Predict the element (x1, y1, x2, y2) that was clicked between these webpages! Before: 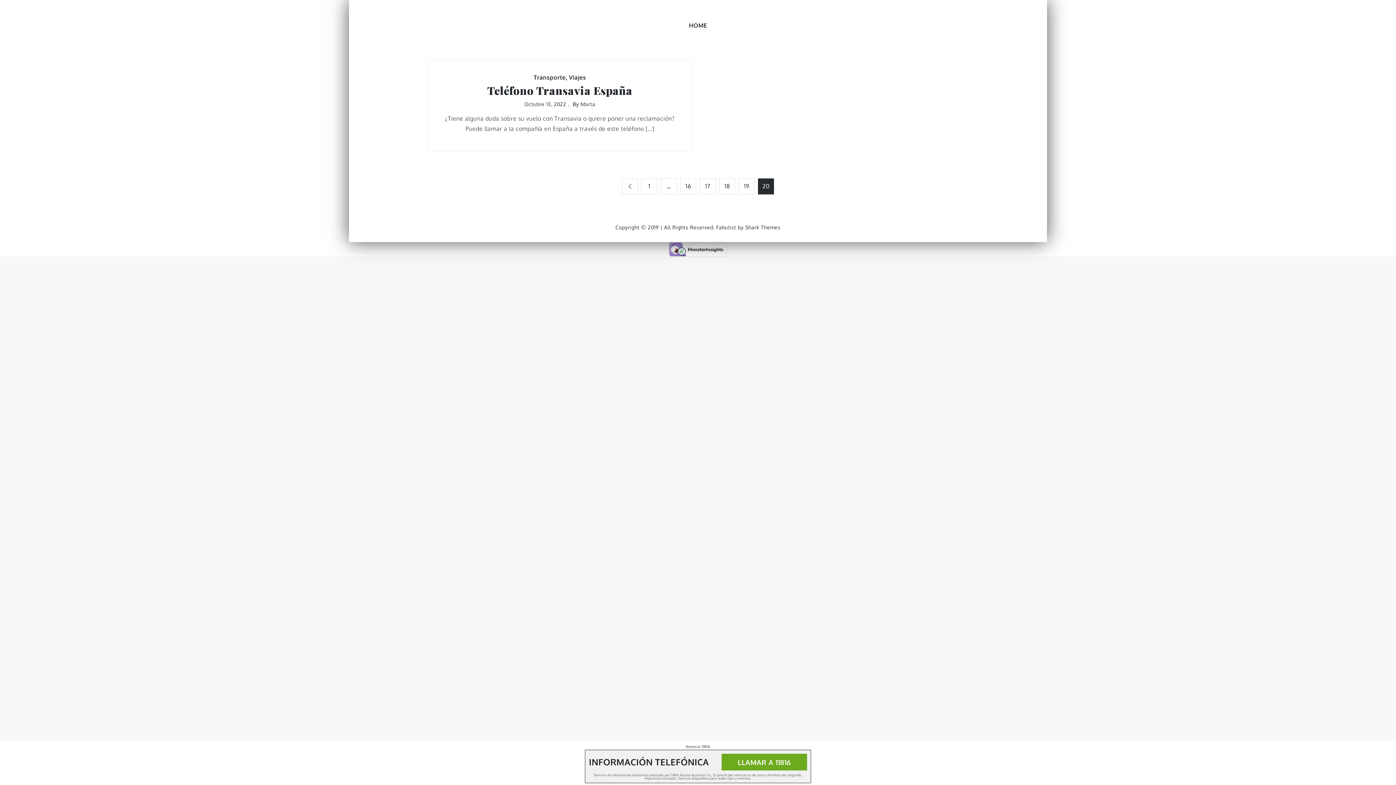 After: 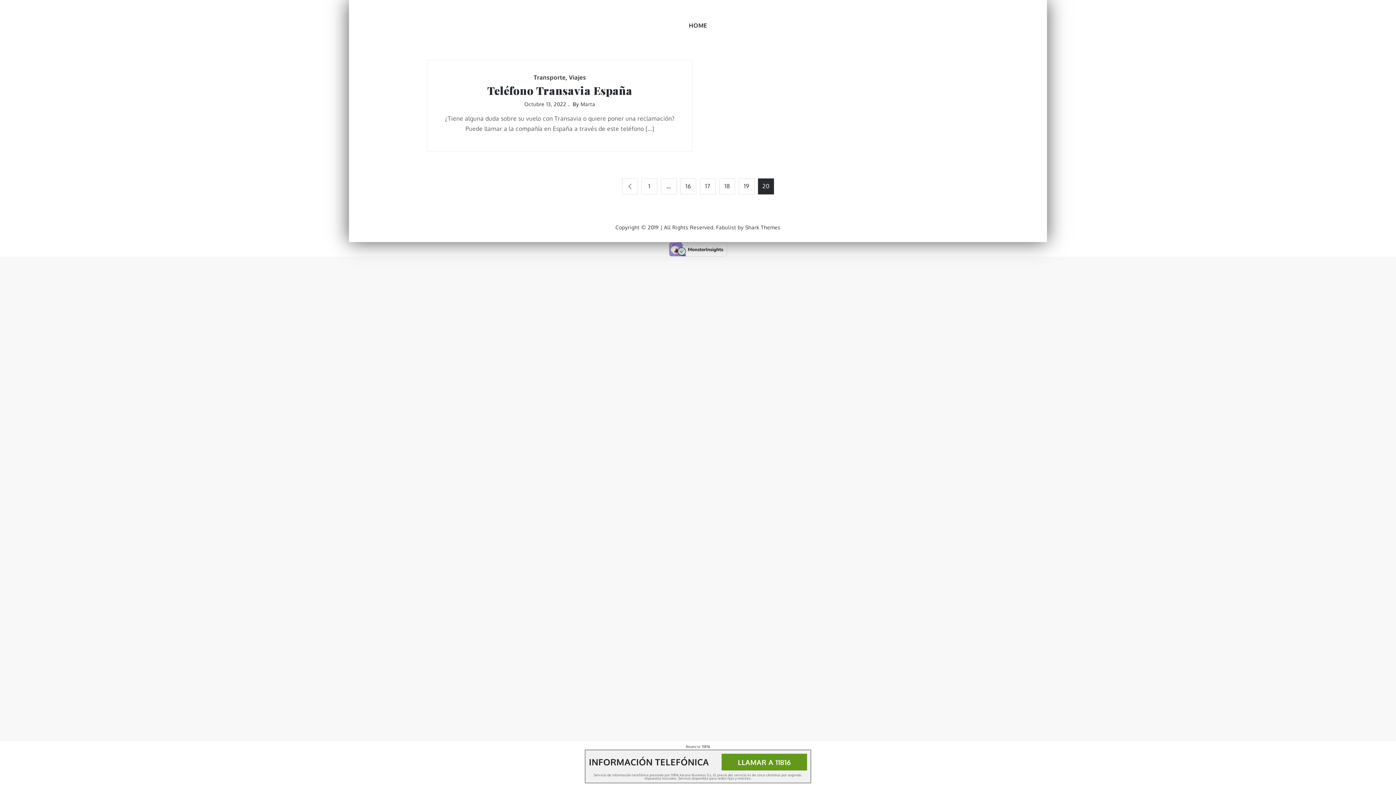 Action: bbox: (721, 754, 807, 770) label: LLAMAR A 11816